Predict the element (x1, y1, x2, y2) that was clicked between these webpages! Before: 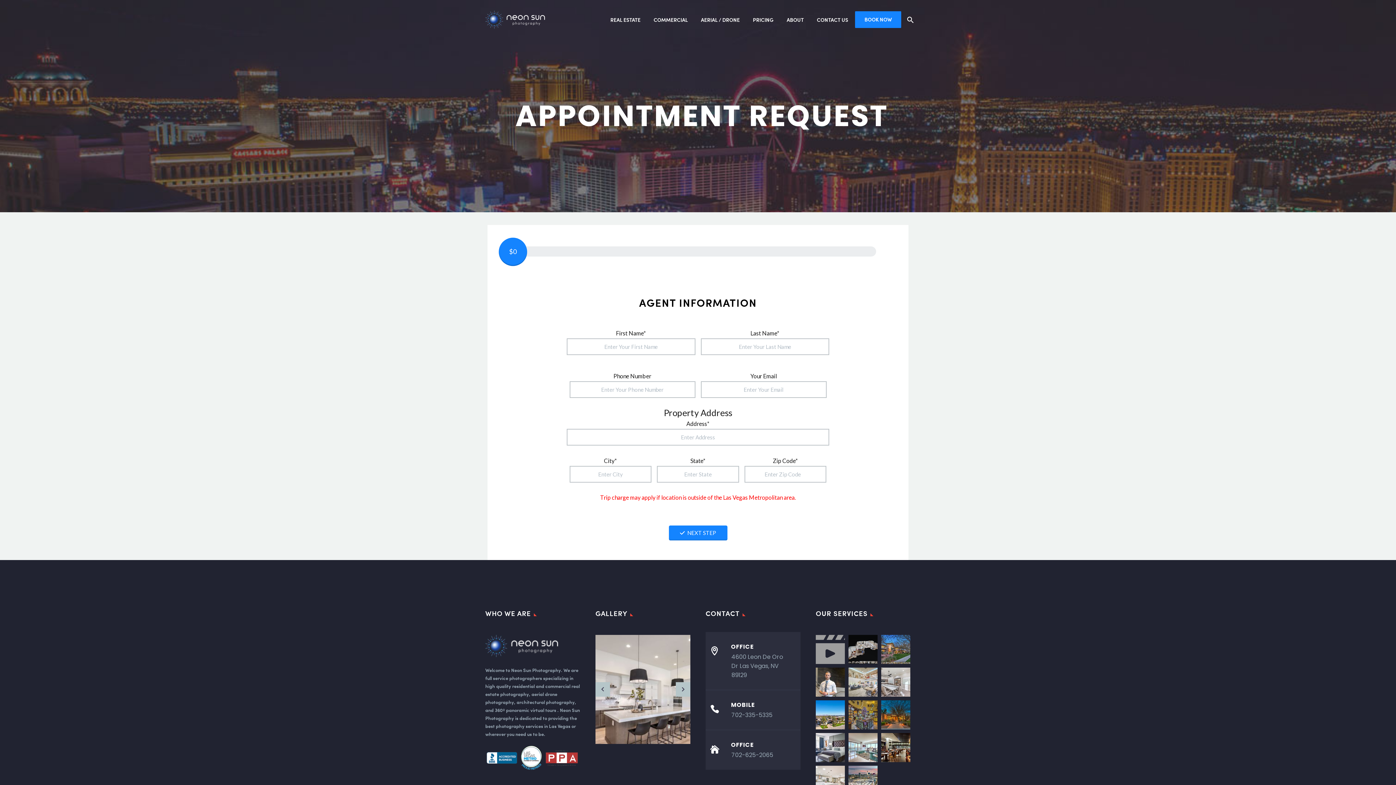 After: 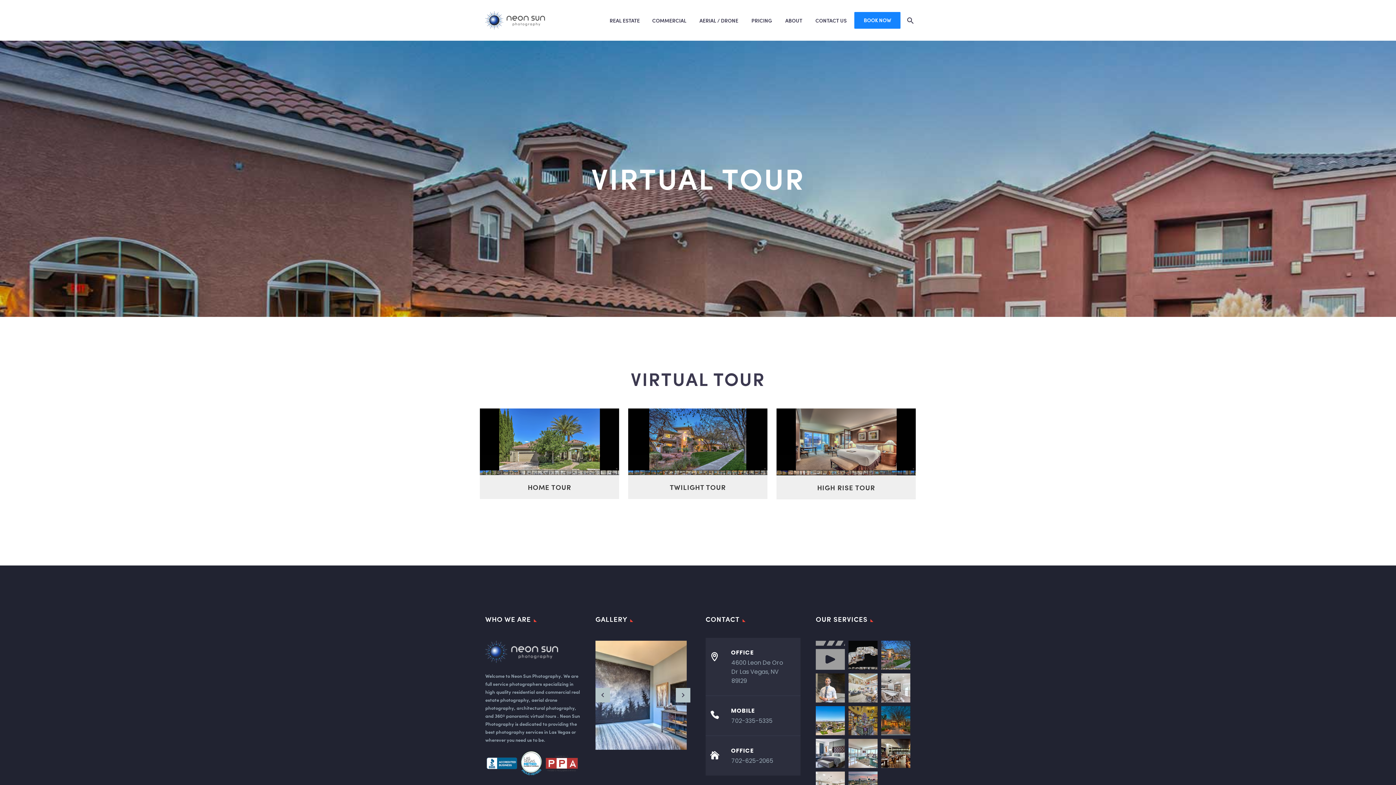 Action: bbox: (881, 635, 910, 664)